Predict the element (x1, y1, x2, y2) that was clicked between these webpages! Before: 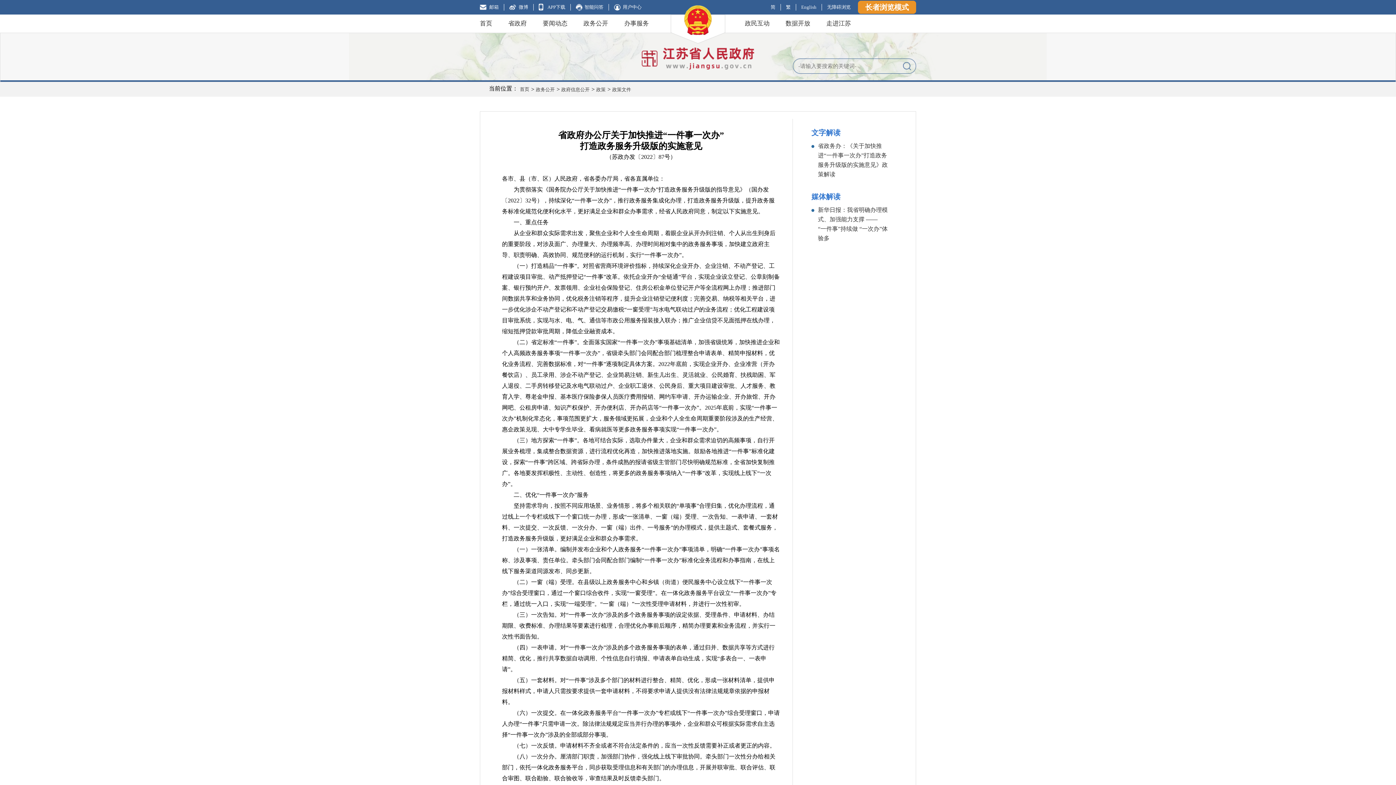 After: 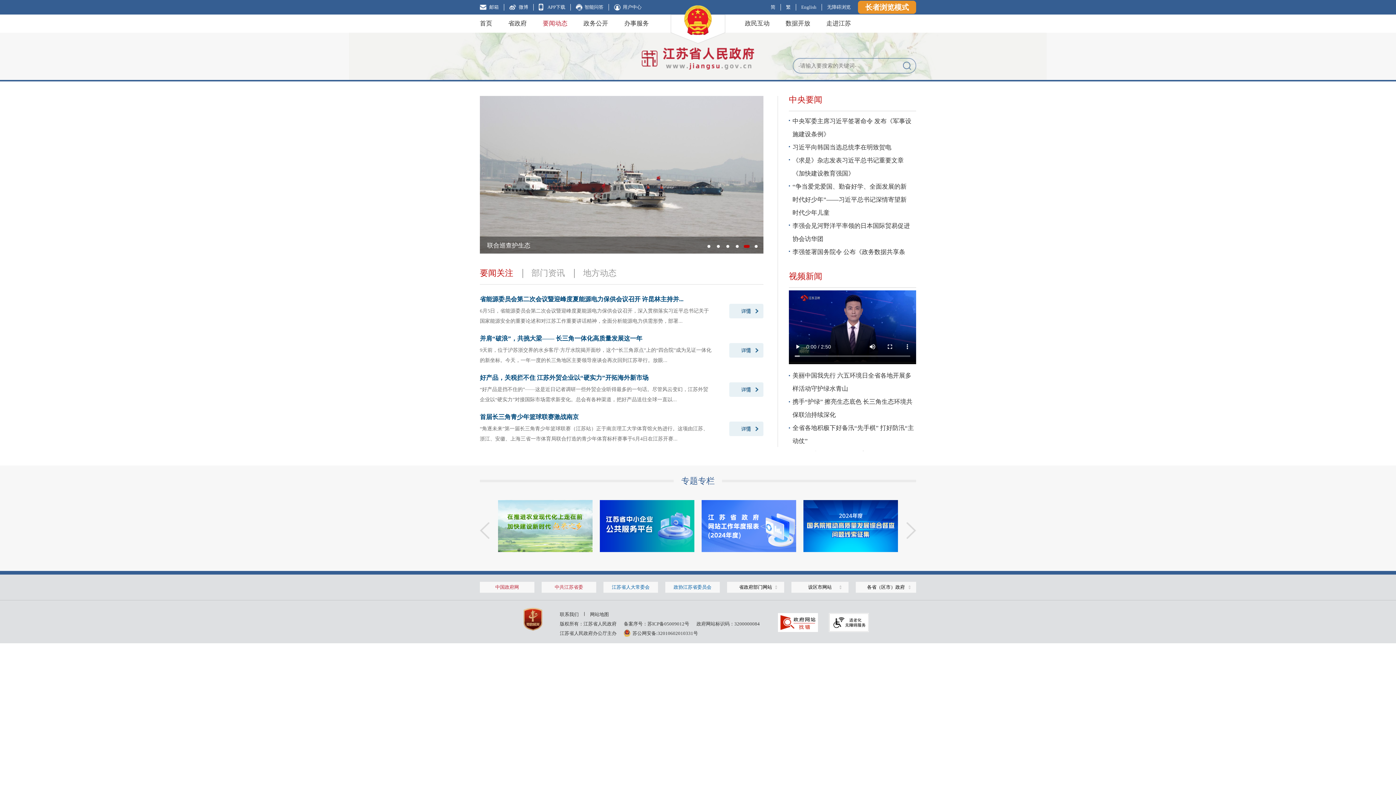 Action: bbox: (542, 20, 567, 26) label: 要闻动态